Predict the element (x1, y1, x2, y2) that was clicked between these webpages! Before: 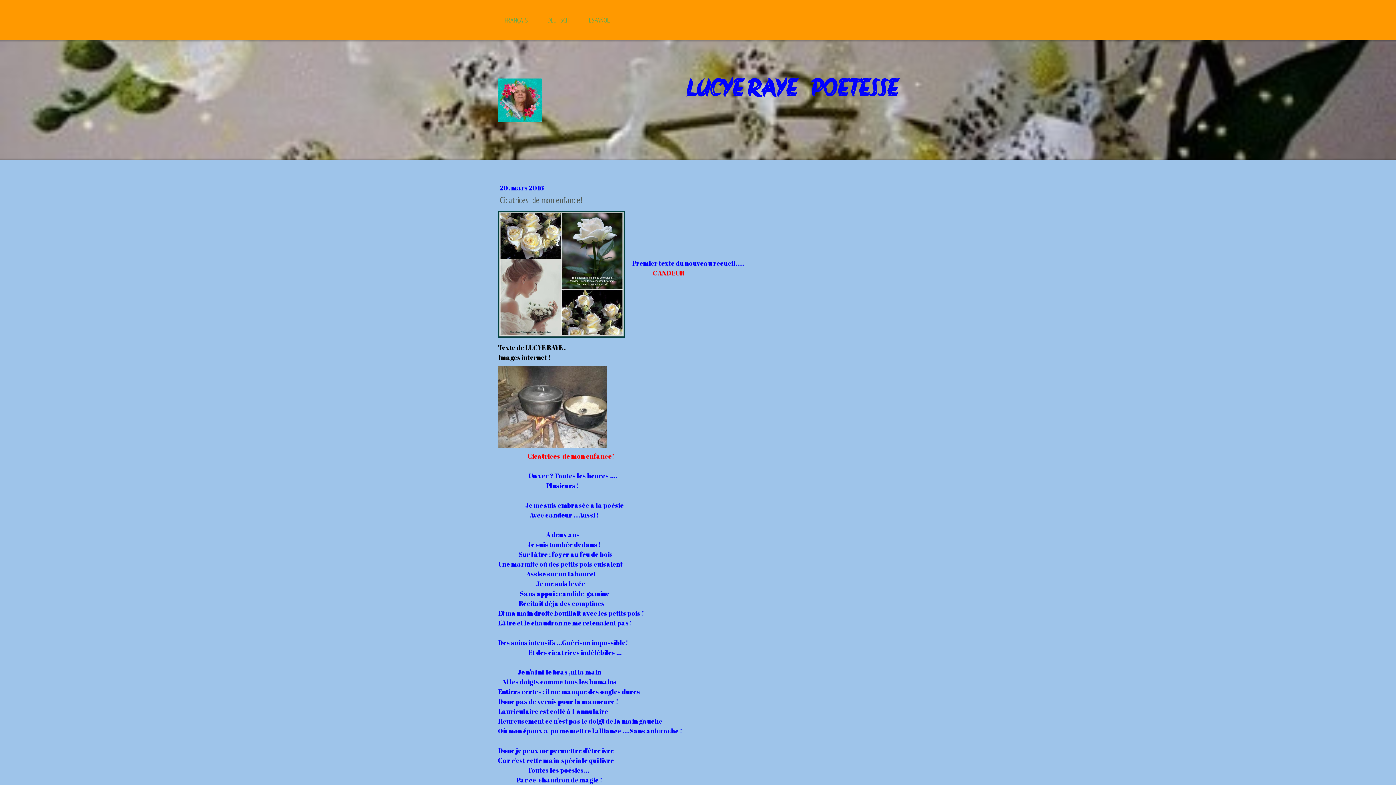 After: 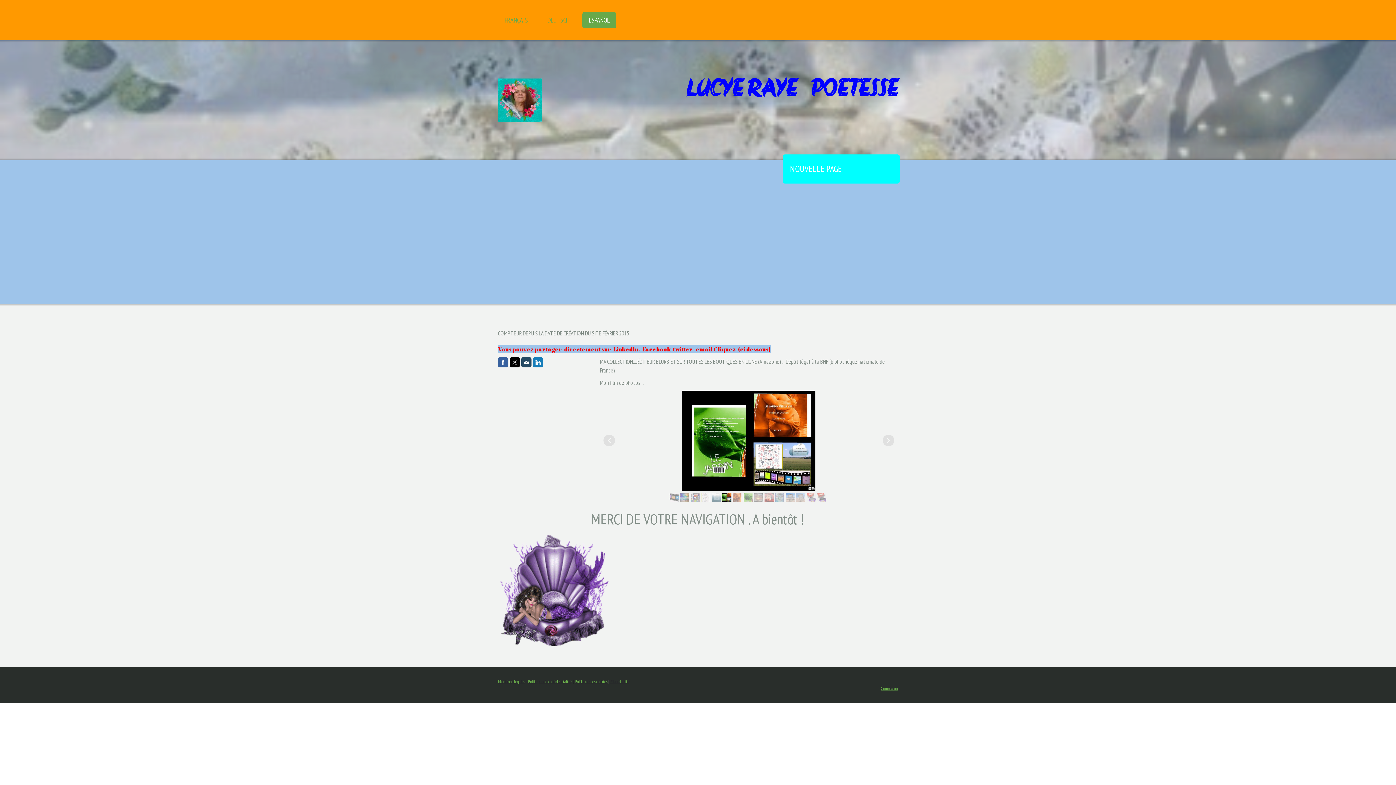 Action: bbox: (582, 12, 616, 28) label: ESPAÑOL